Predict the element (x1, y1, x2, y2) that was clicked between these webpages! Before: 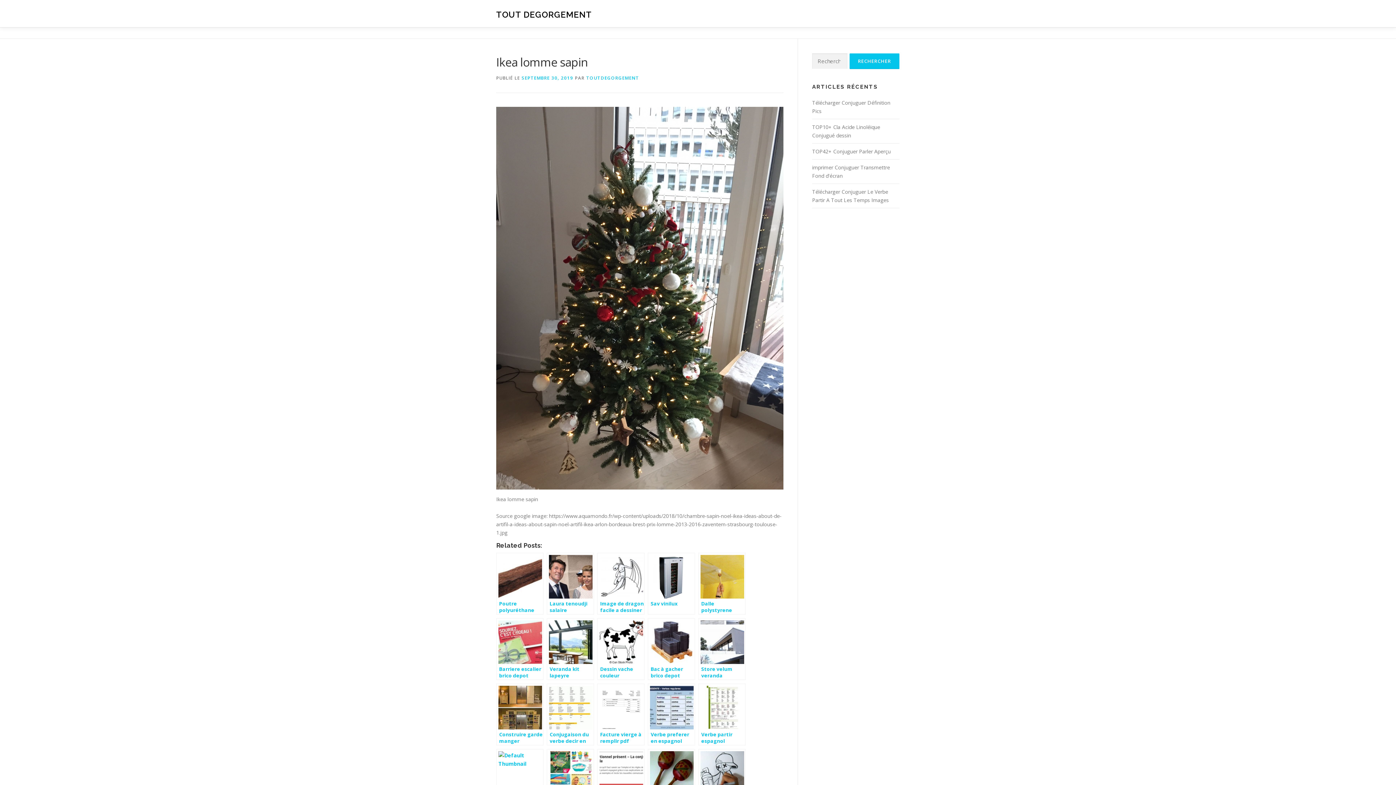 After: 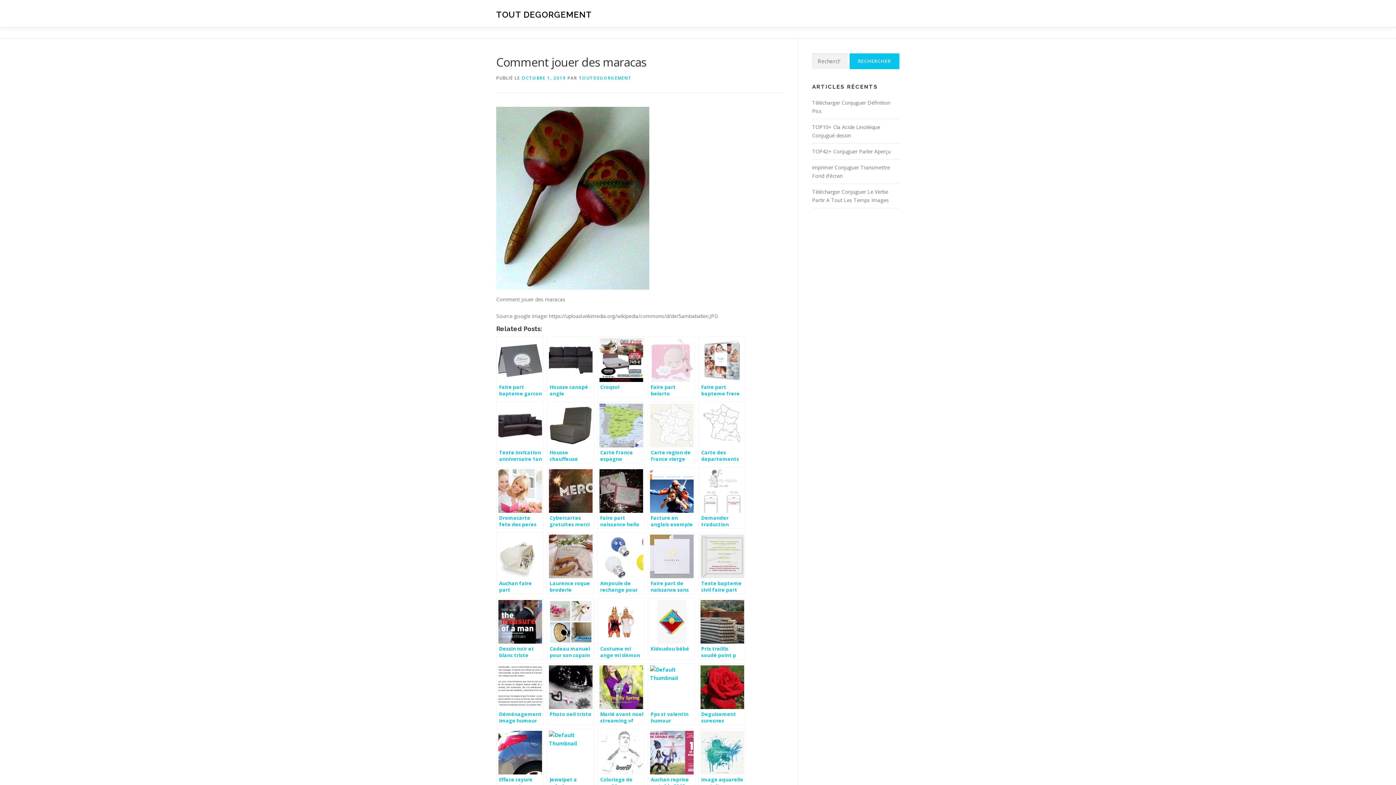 Action: label: Comment jouer des maracas bbox: (648, 749, 695, 811)